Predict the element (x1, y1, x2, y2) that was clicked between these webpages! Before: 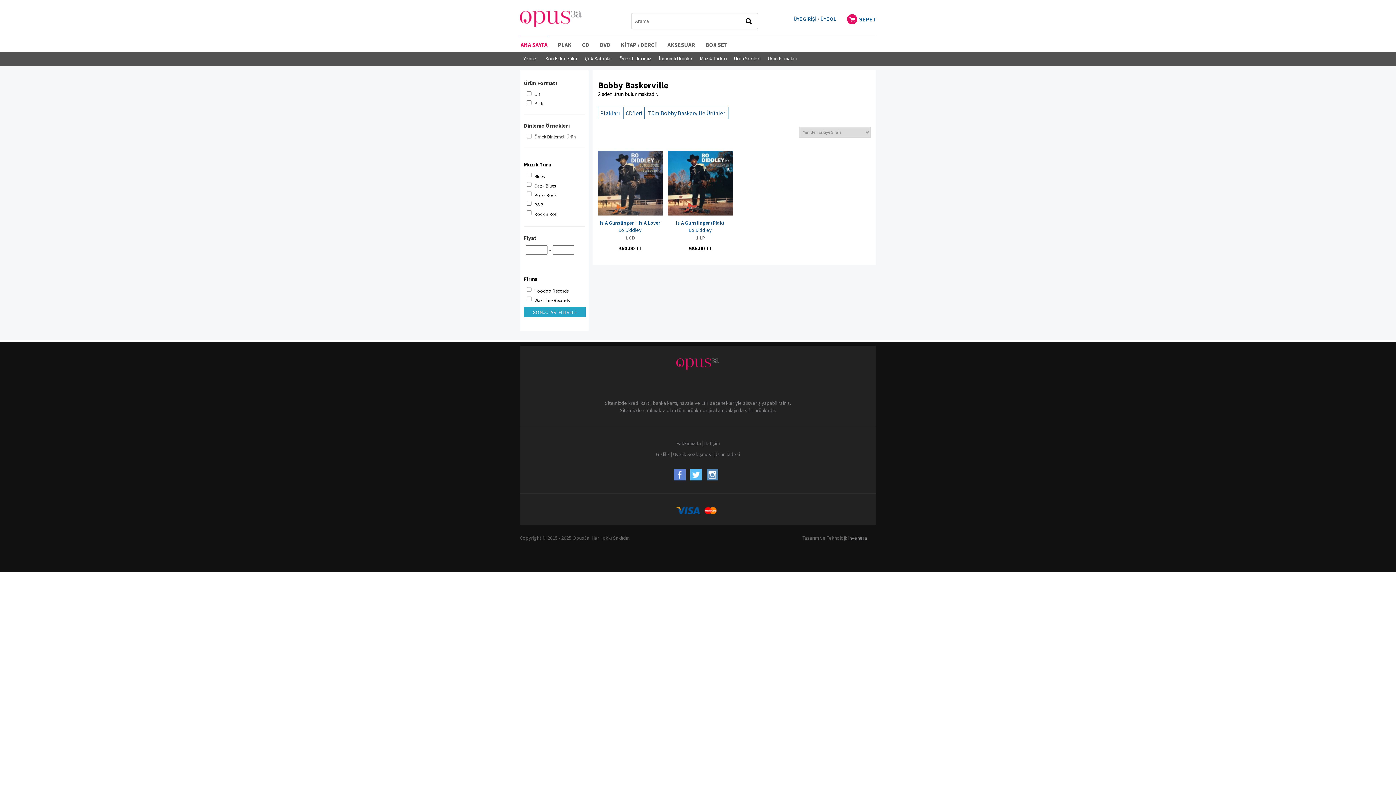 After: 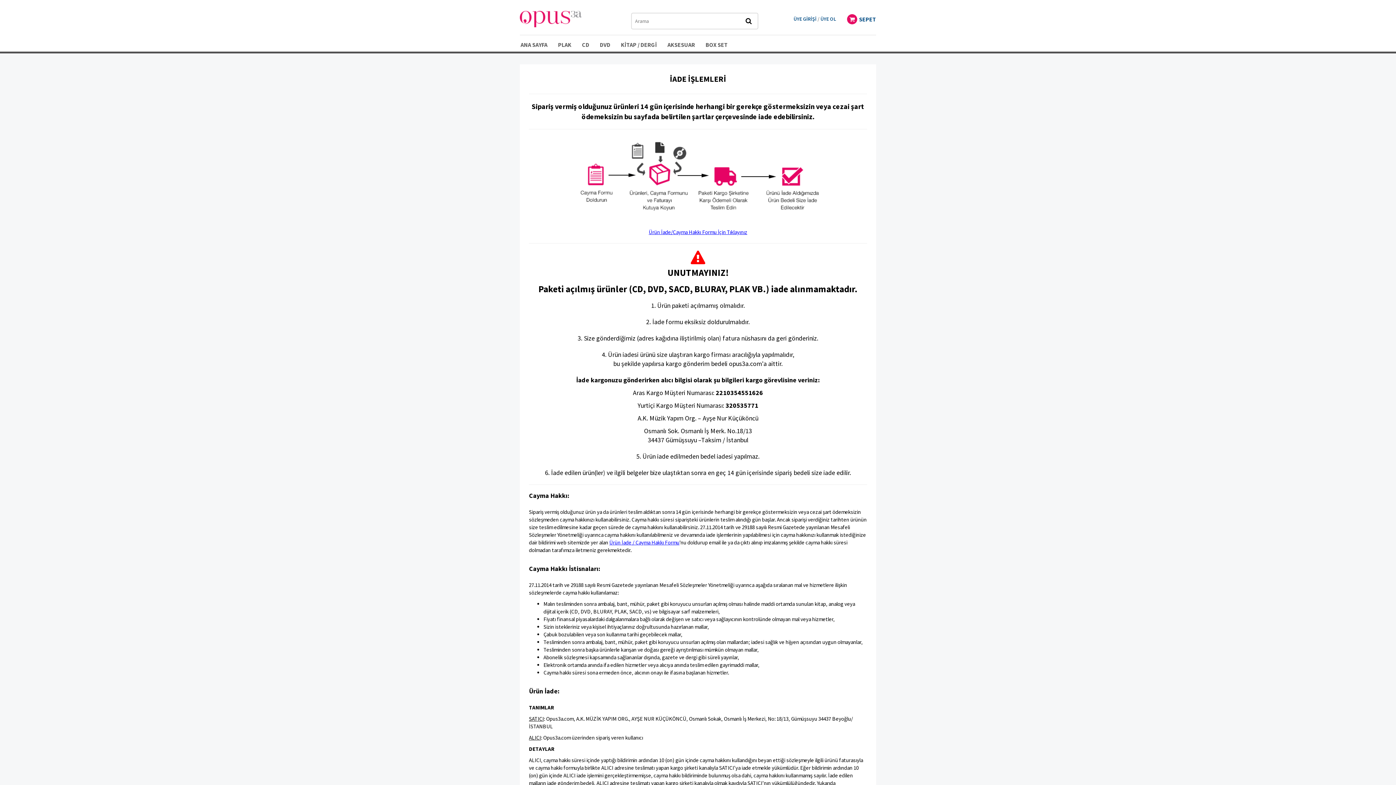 Action: label: Ürün İadesi bbox: (715, 451, 740, 457)